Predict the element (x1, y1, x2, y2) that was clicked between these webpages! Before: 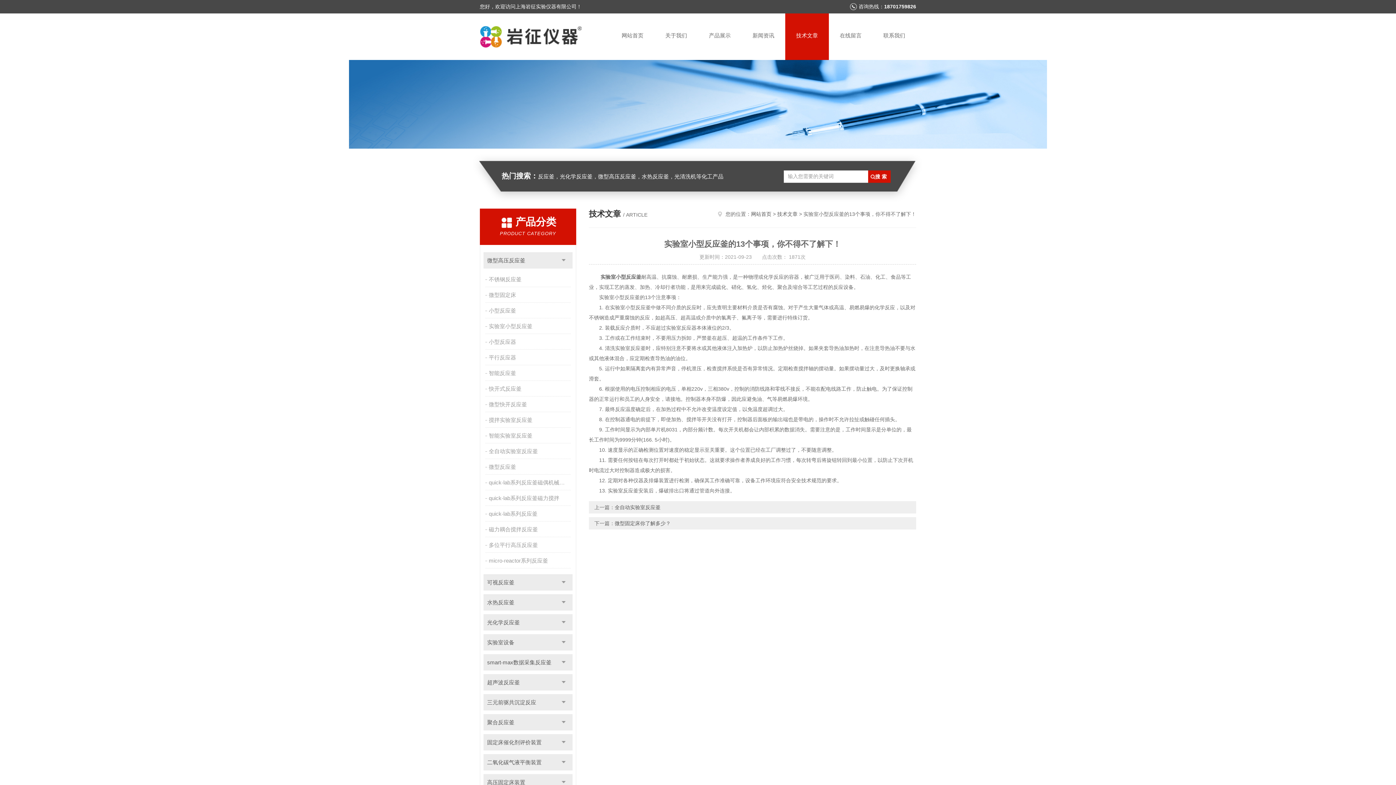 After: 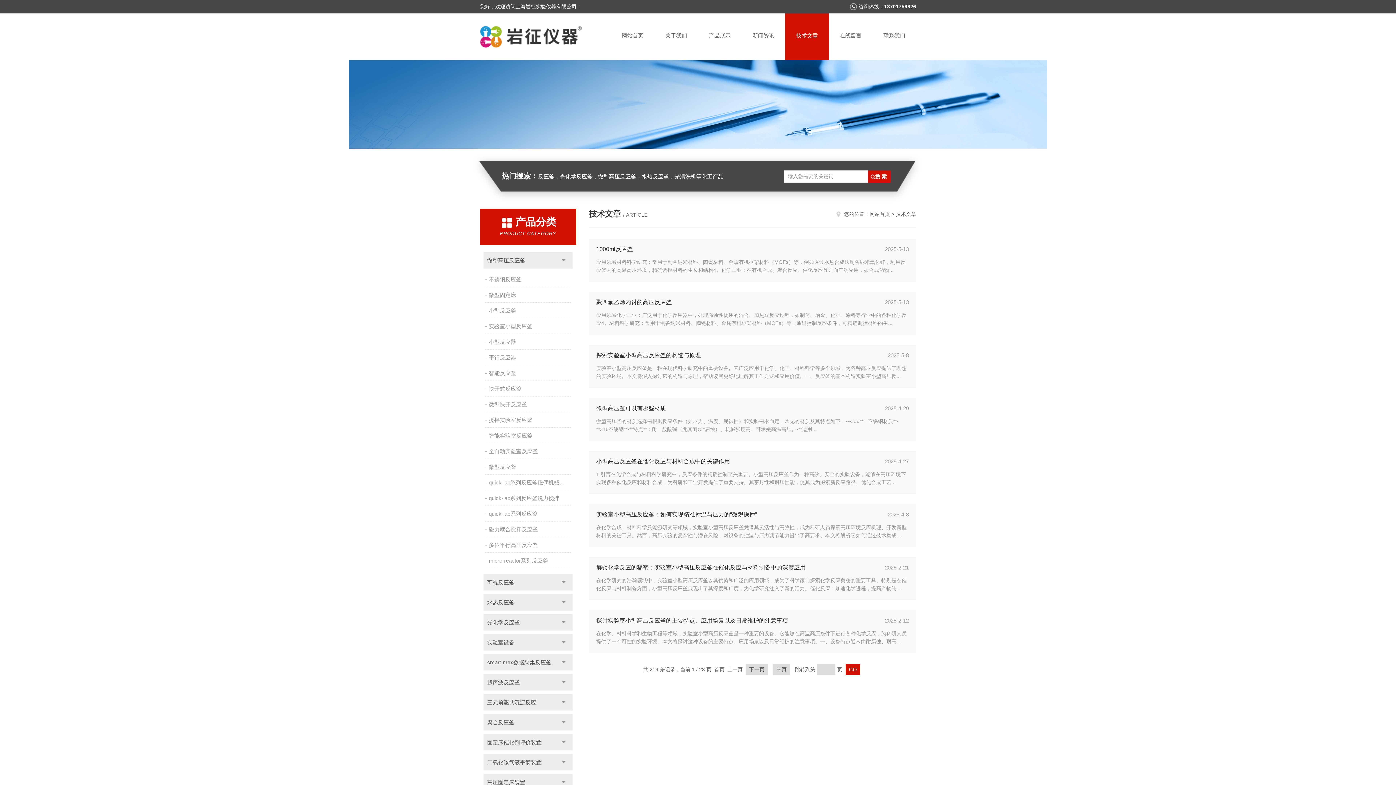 Action: label: 技术文章 bbox: (785, 13, 829, 60)